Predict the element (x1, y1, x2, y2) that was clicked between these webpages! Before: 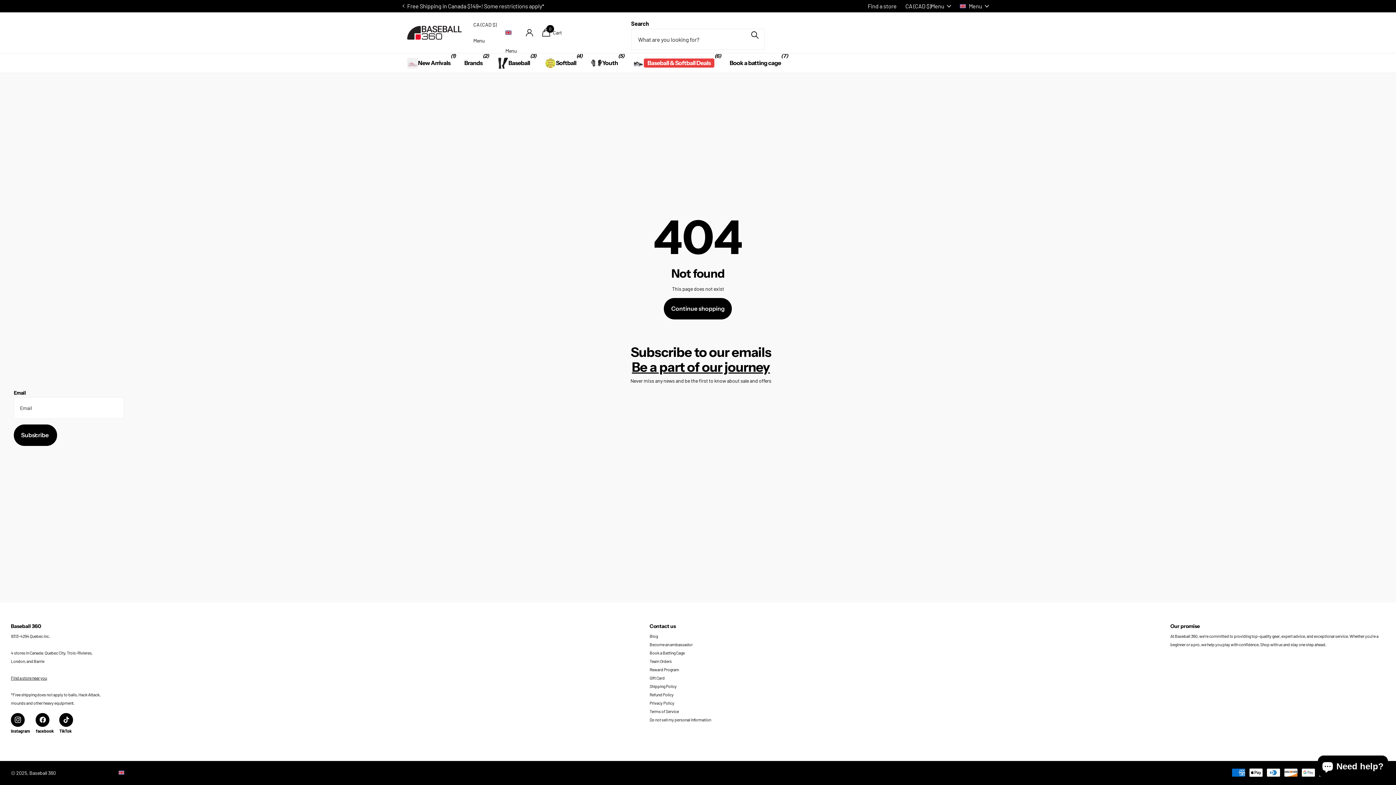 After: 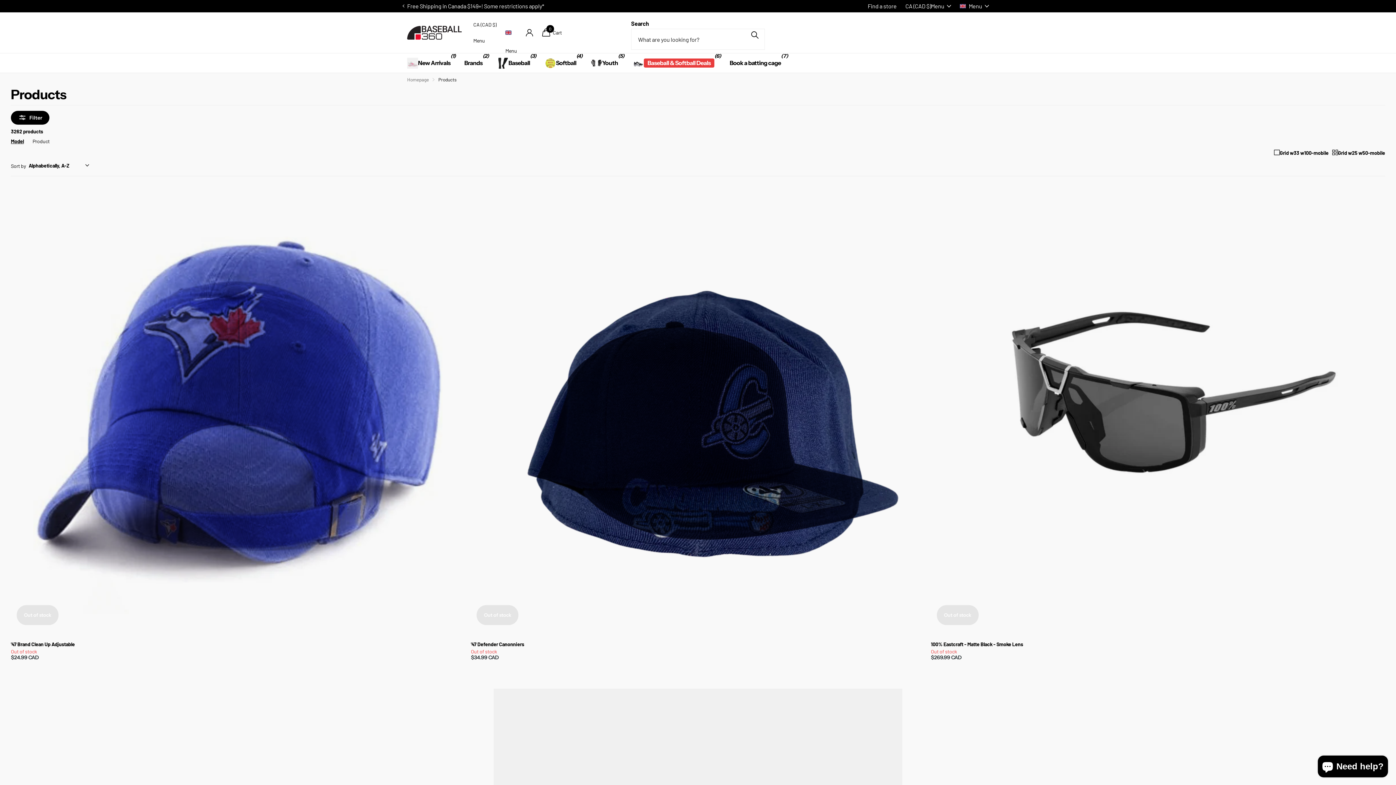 Action: bbox: (464, 53, 482, 73) label: Brands